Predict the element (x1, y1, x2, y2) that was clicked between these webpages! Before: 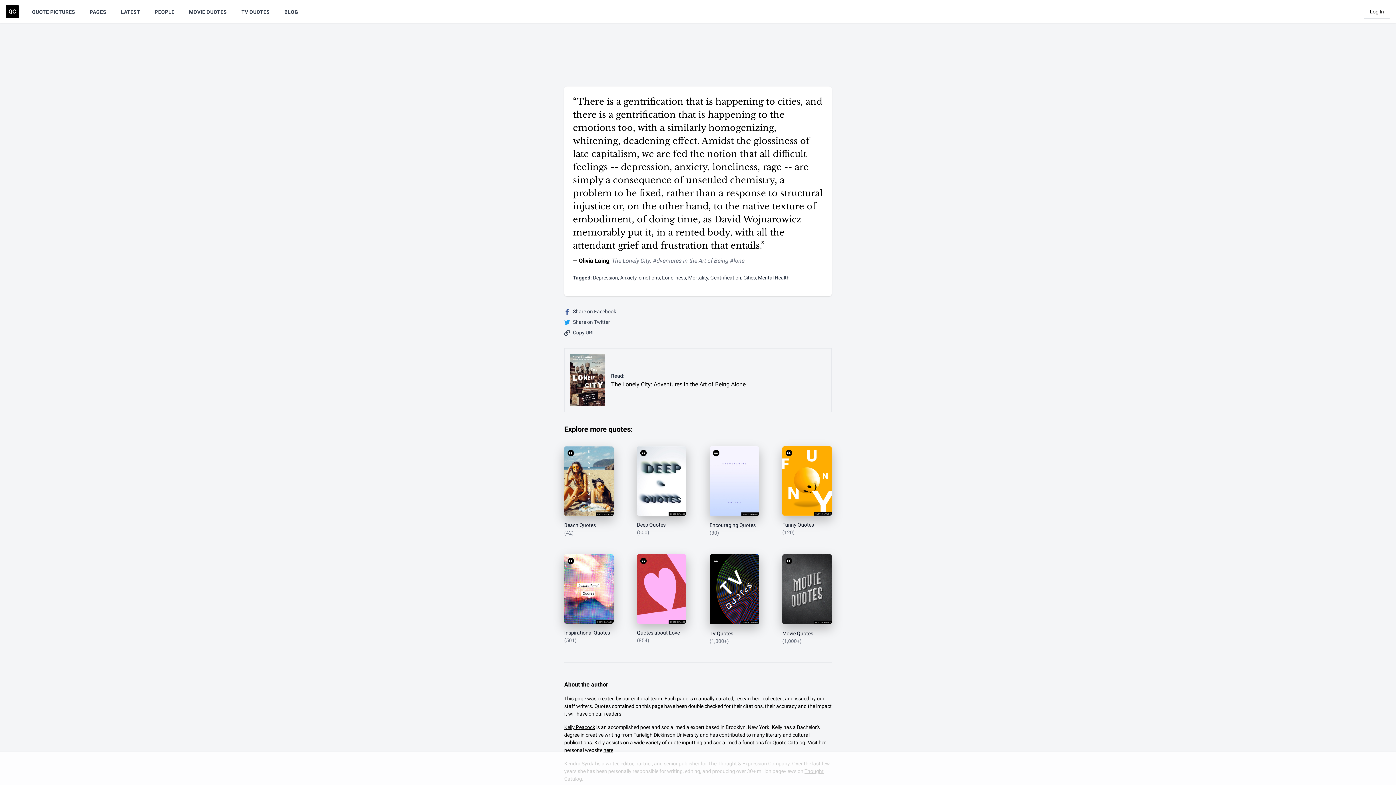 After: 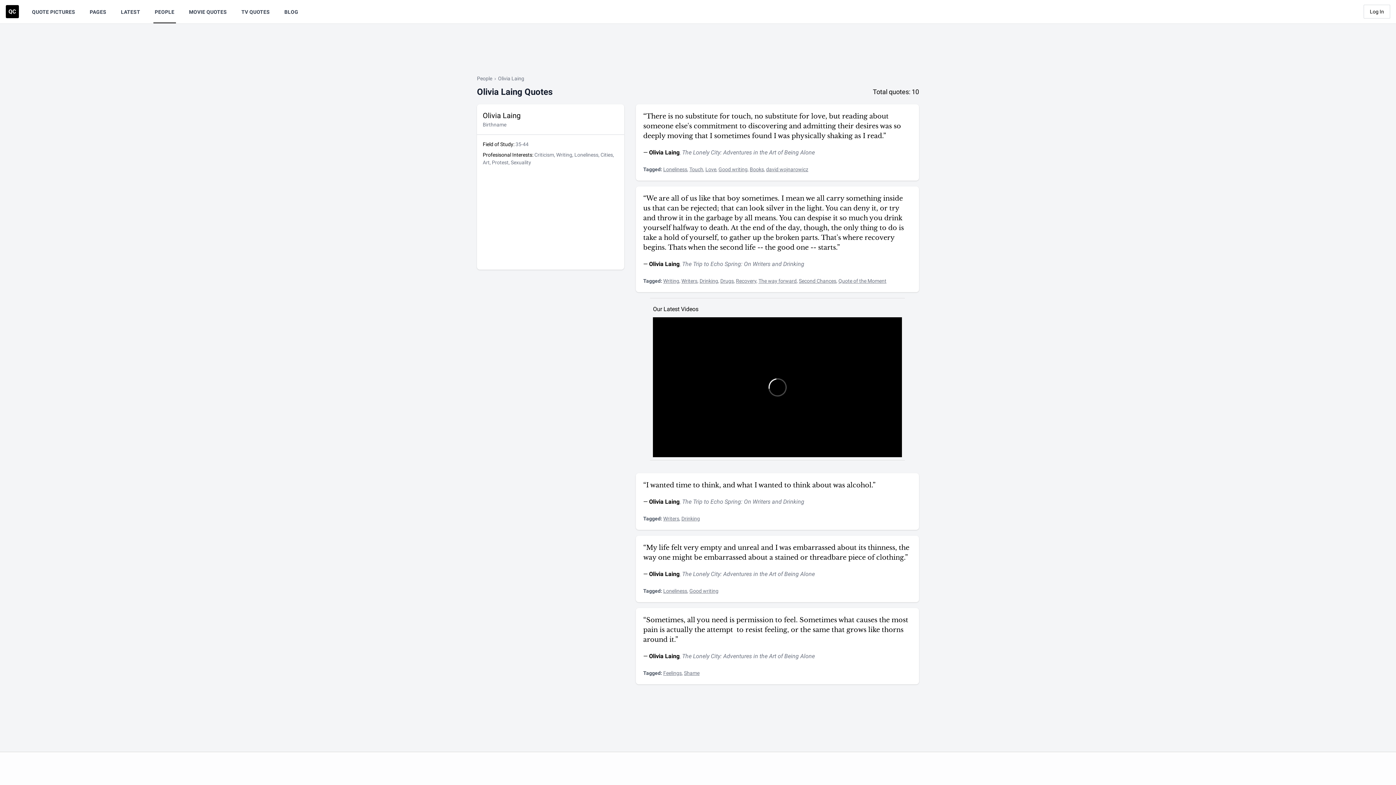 Action: label: Olivia Laing bbox: (578, 257, 609, 264)